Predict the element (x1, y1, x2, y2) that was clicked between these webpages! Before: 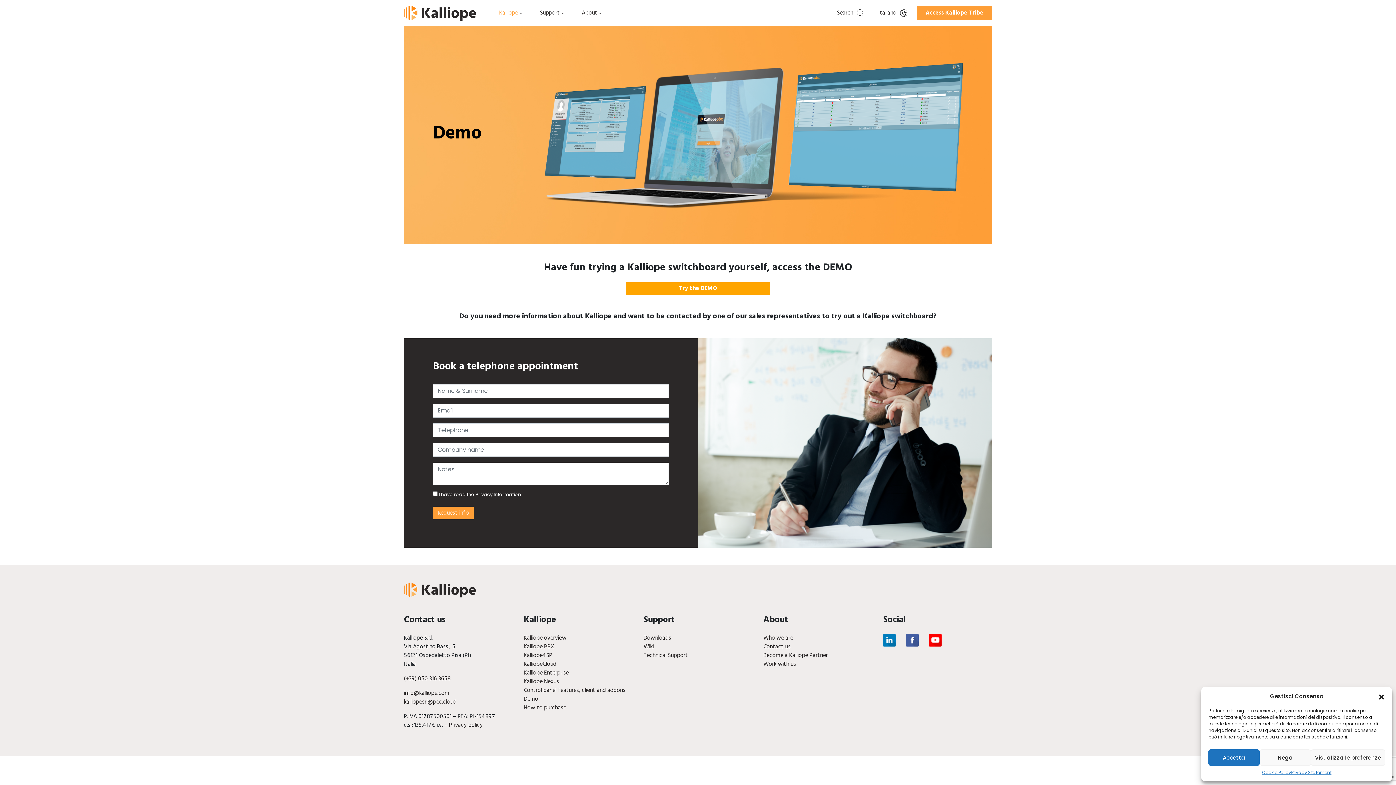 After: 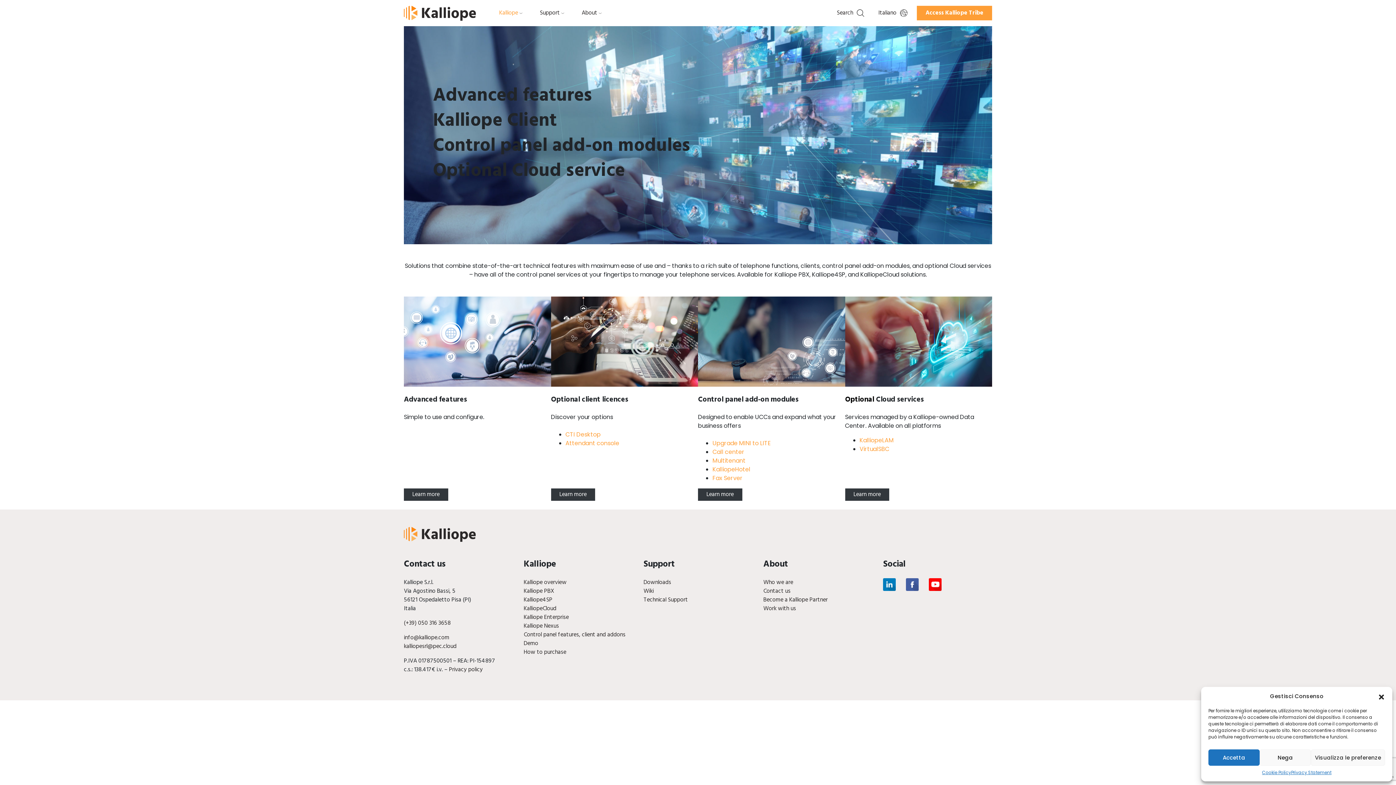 Action: bbox: (523, 686, 625, 695) label: Control panel features, client and addons